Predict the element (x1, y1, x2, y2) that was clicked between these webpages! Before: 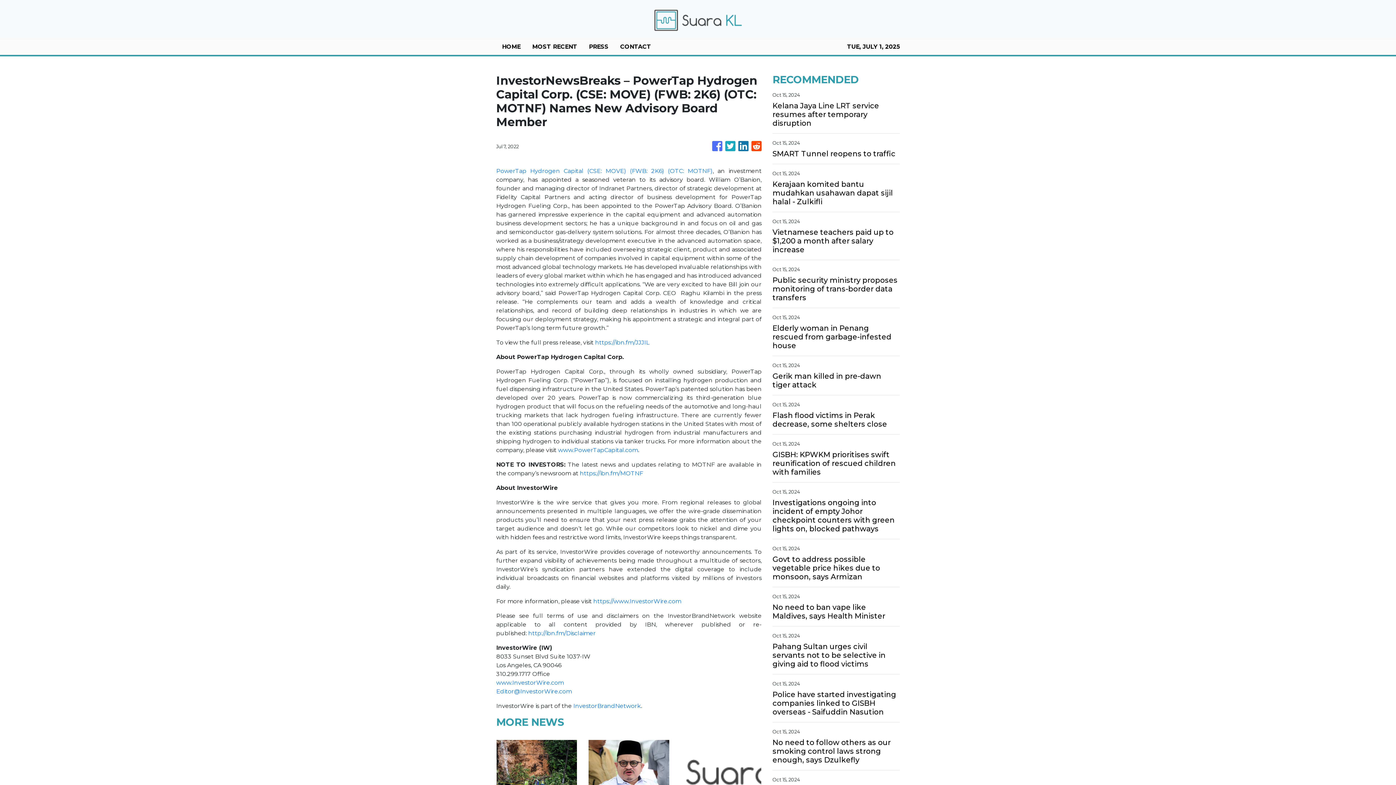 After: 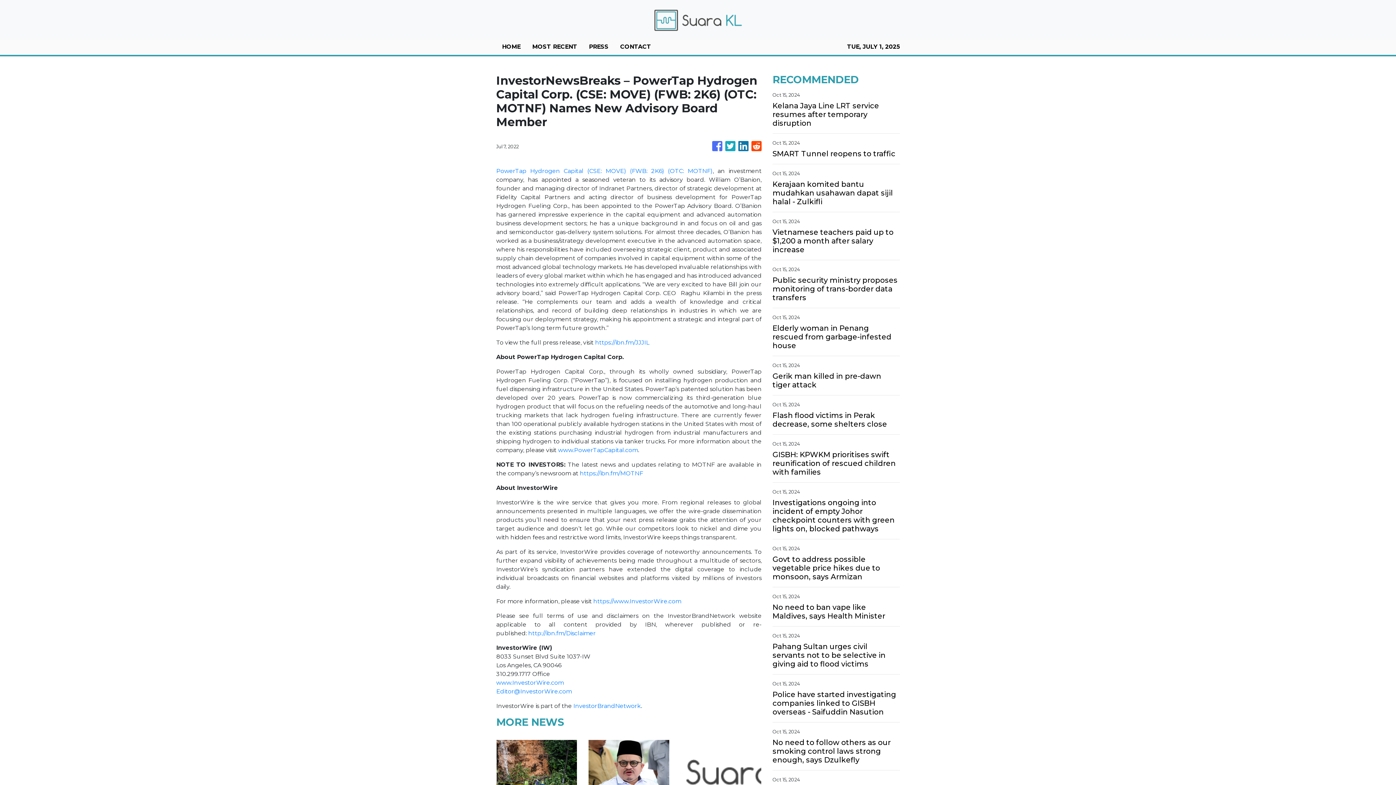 Action: label: https://ibn.fm/MOTNF bbox: (580, 470, 643, 477)